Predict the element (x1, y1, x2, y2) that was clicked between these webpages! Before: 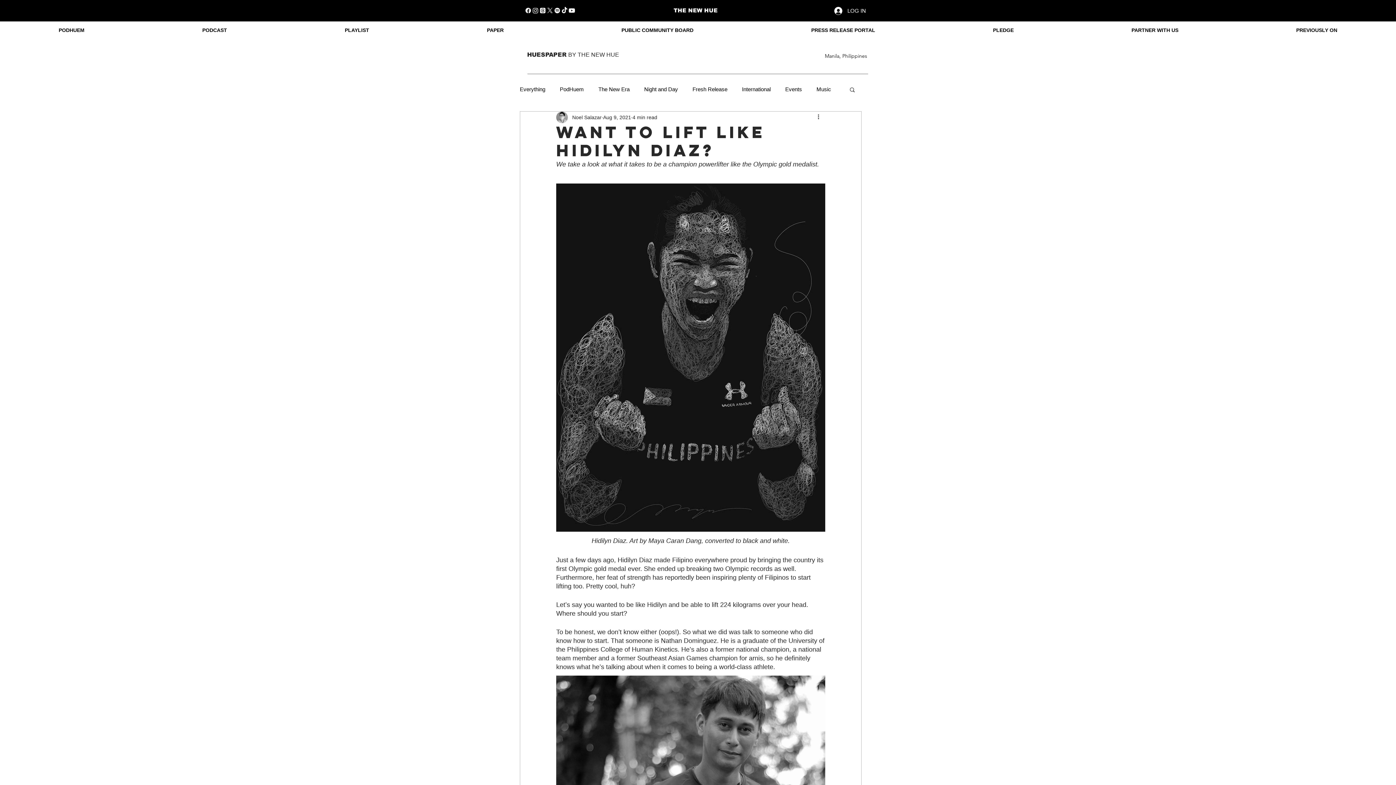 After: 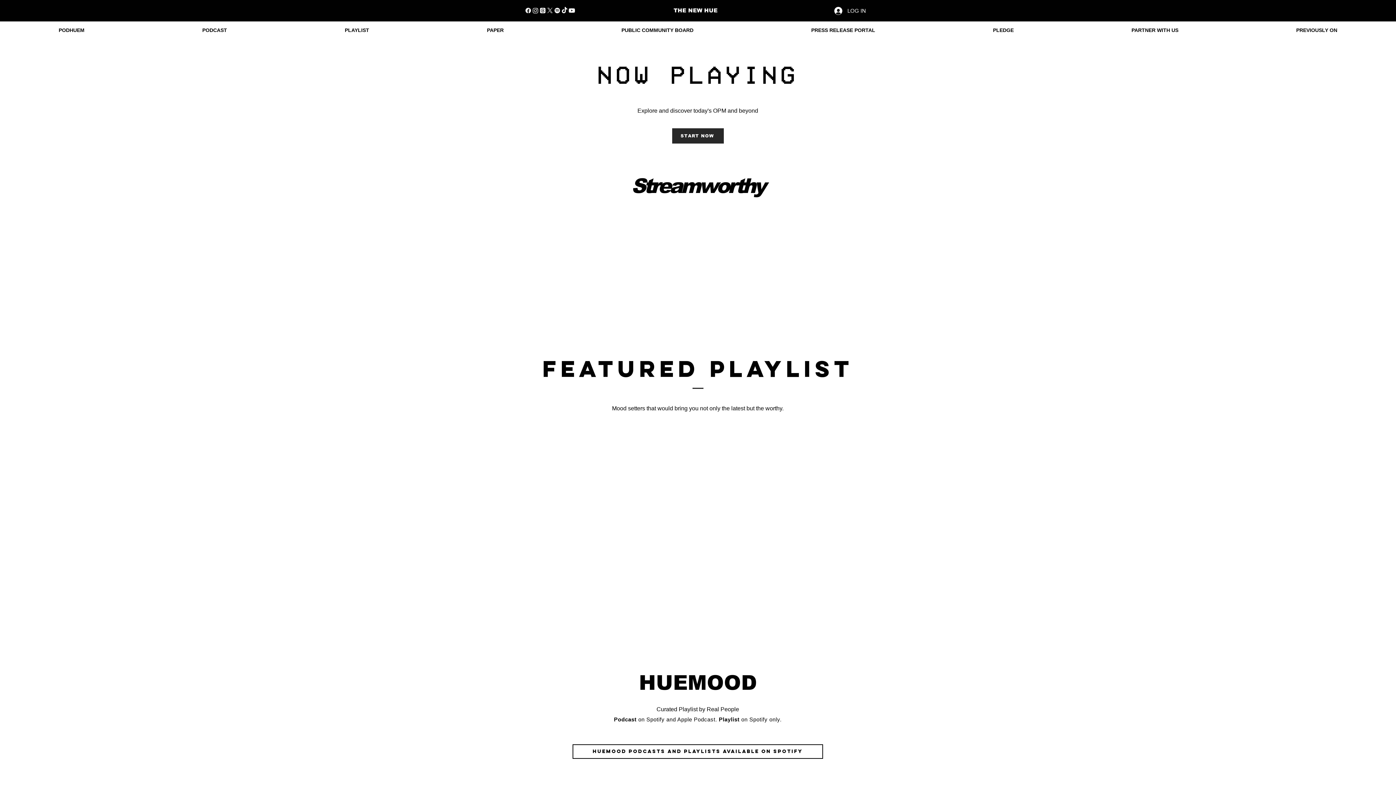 Action: bbox: (285, 21, 428, 39) label: PLAYLIST